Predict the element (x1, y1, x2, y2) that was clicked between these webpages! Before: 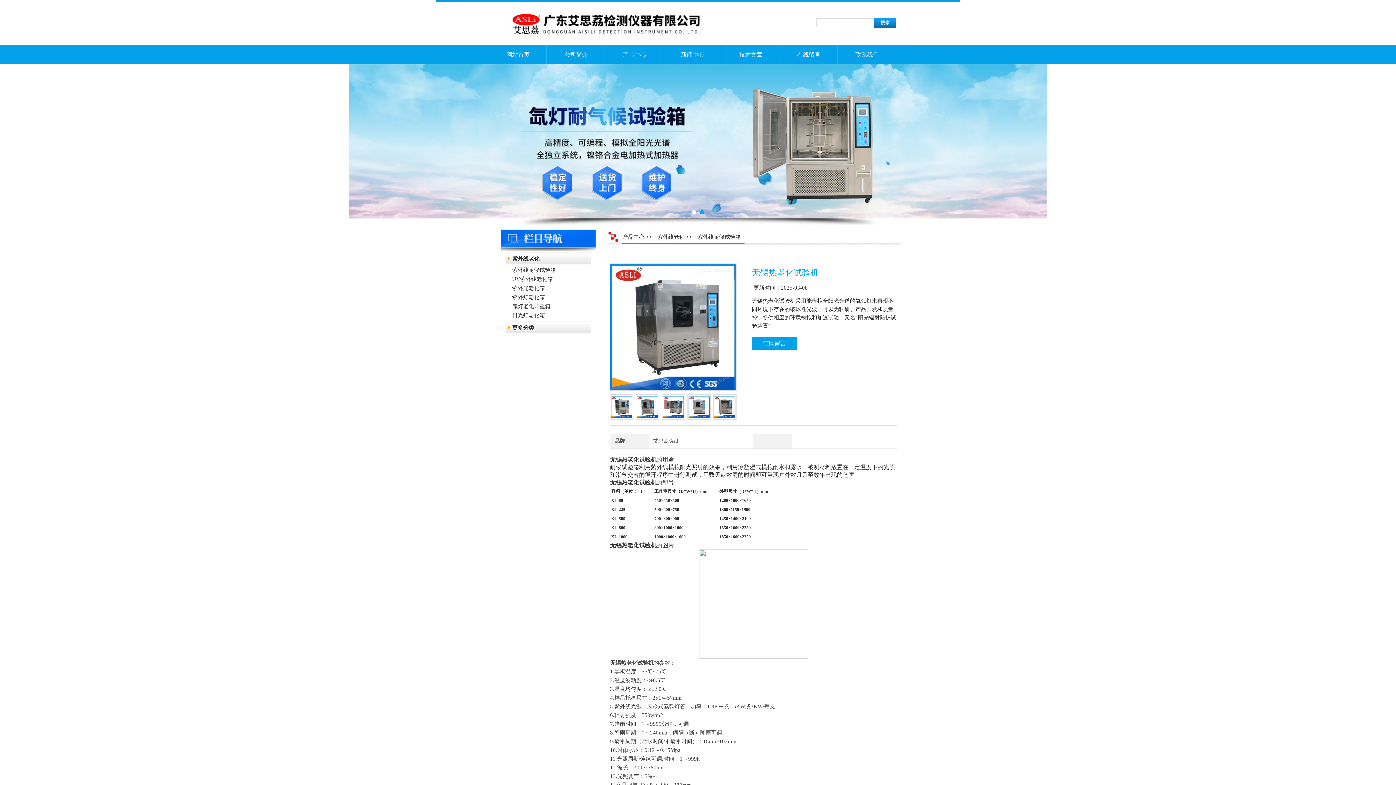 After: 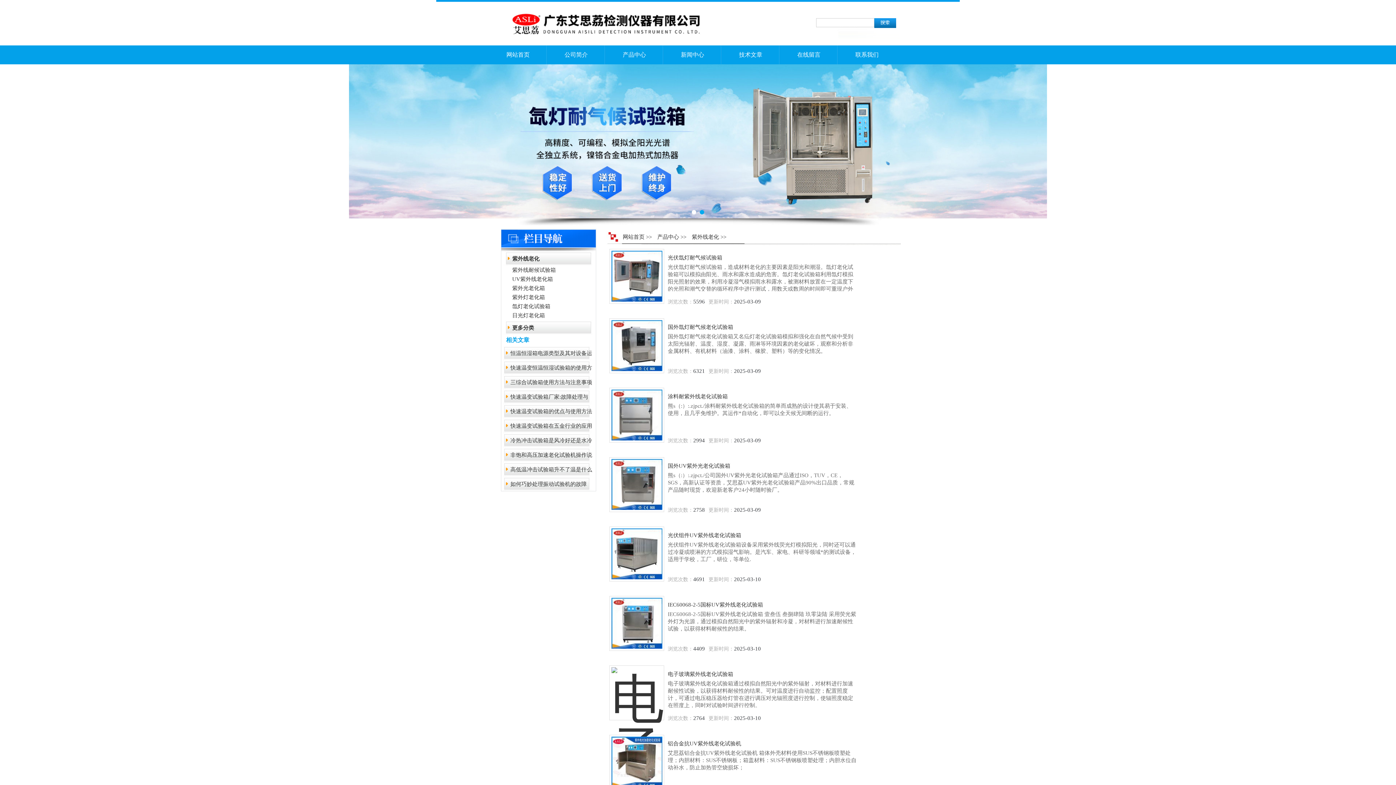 Action: bbox: (503, 251, 594, 265) label: 紫外线老化